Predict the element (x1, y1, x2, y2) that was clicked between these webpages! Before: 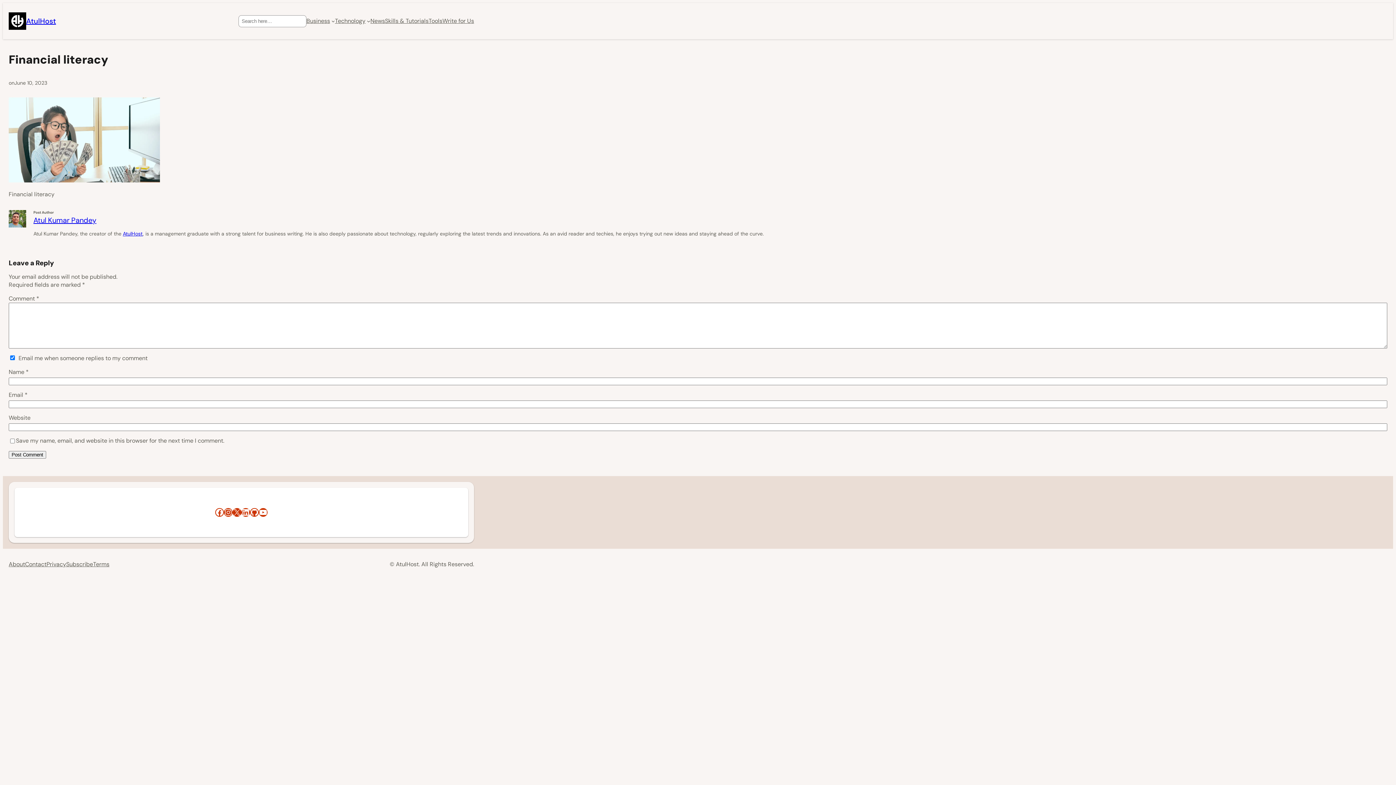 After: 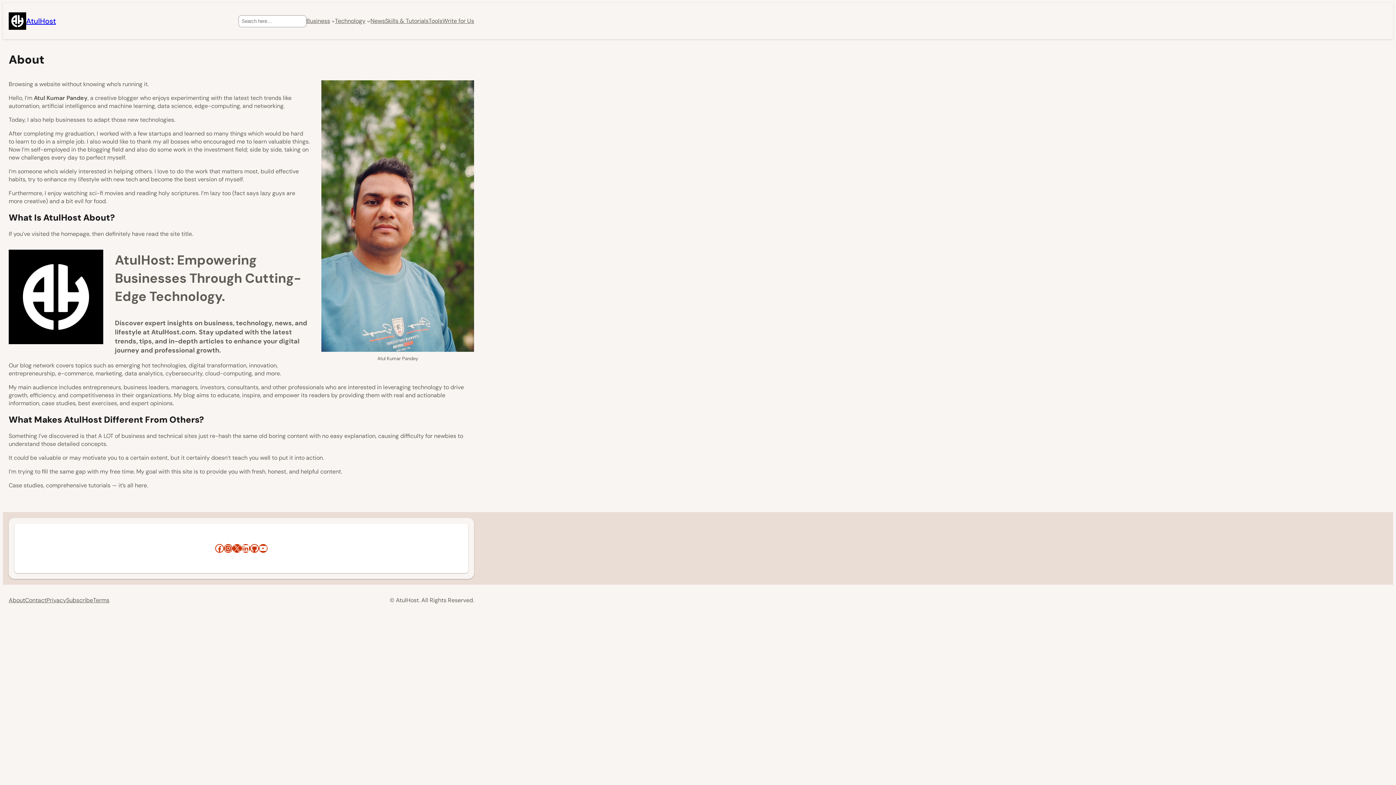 Action: bbox: (8, 560, 25, 568) label: About